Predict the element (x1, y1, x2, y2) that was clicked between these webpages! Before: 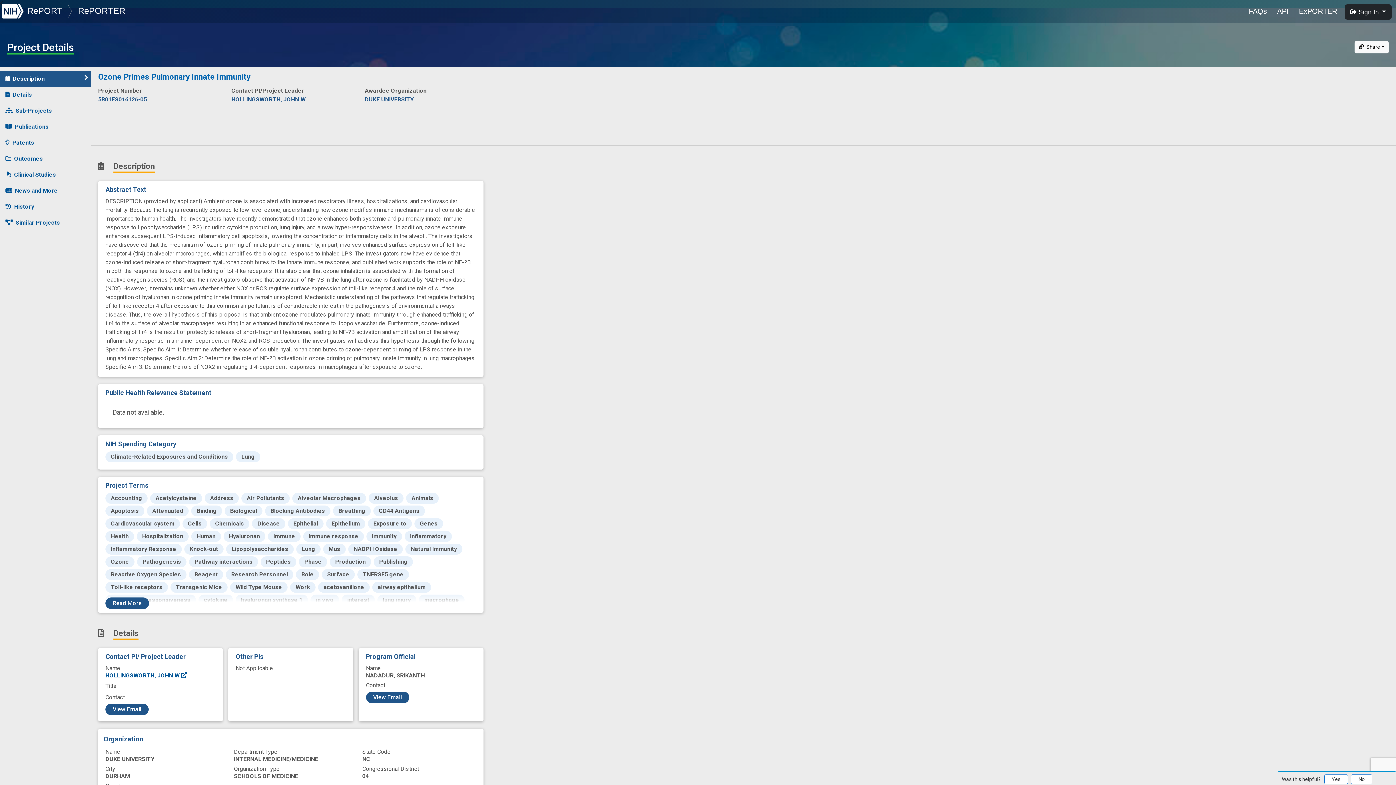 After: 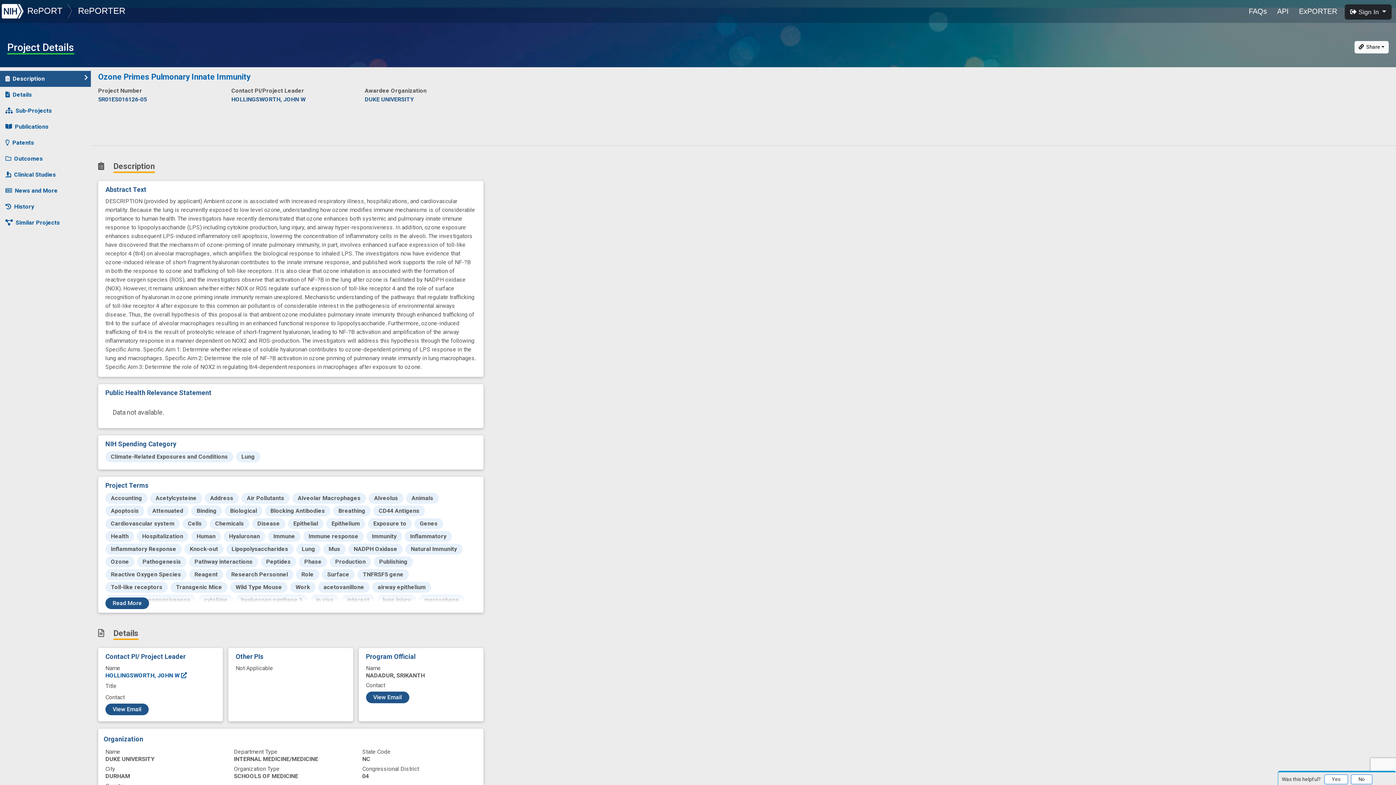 Action: label: NIH bbox: (1, 5, 25, 15)